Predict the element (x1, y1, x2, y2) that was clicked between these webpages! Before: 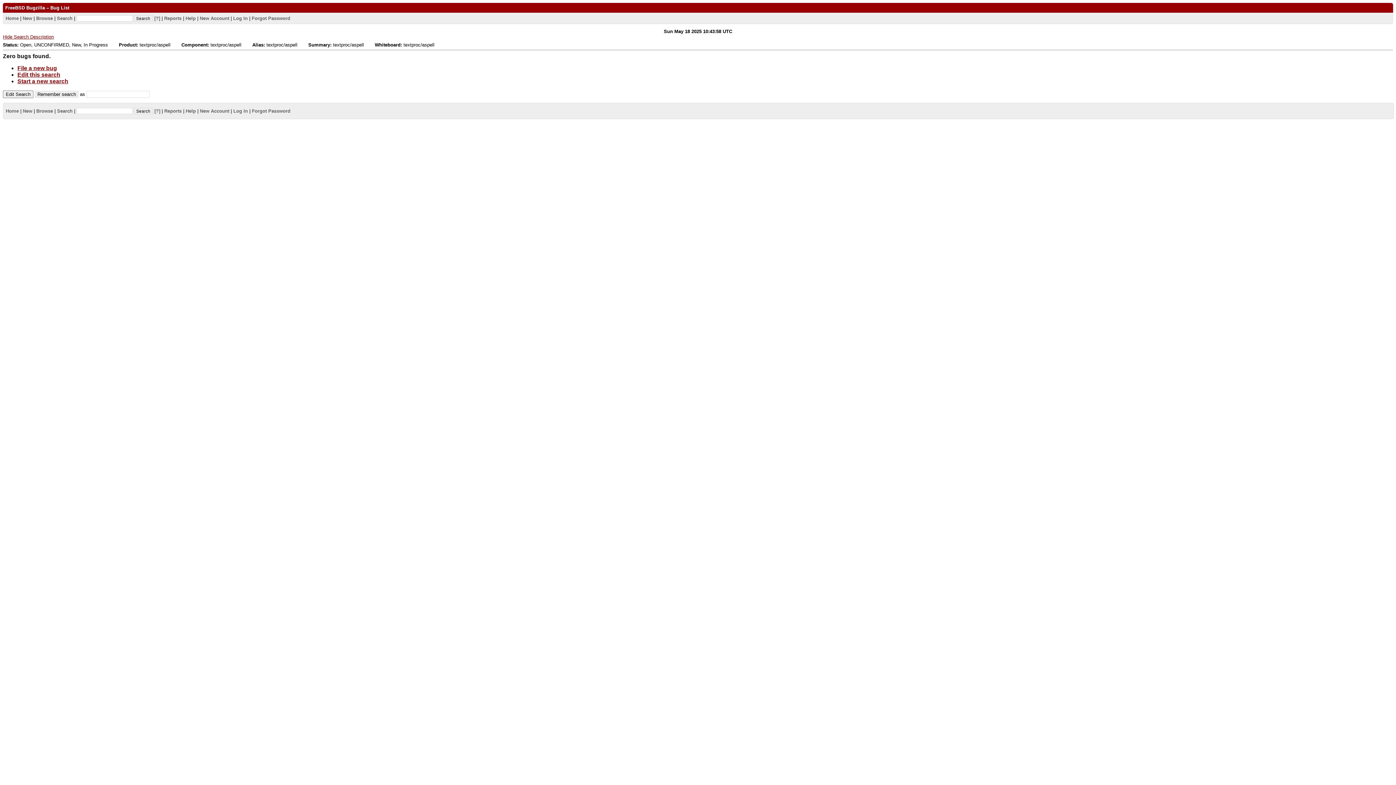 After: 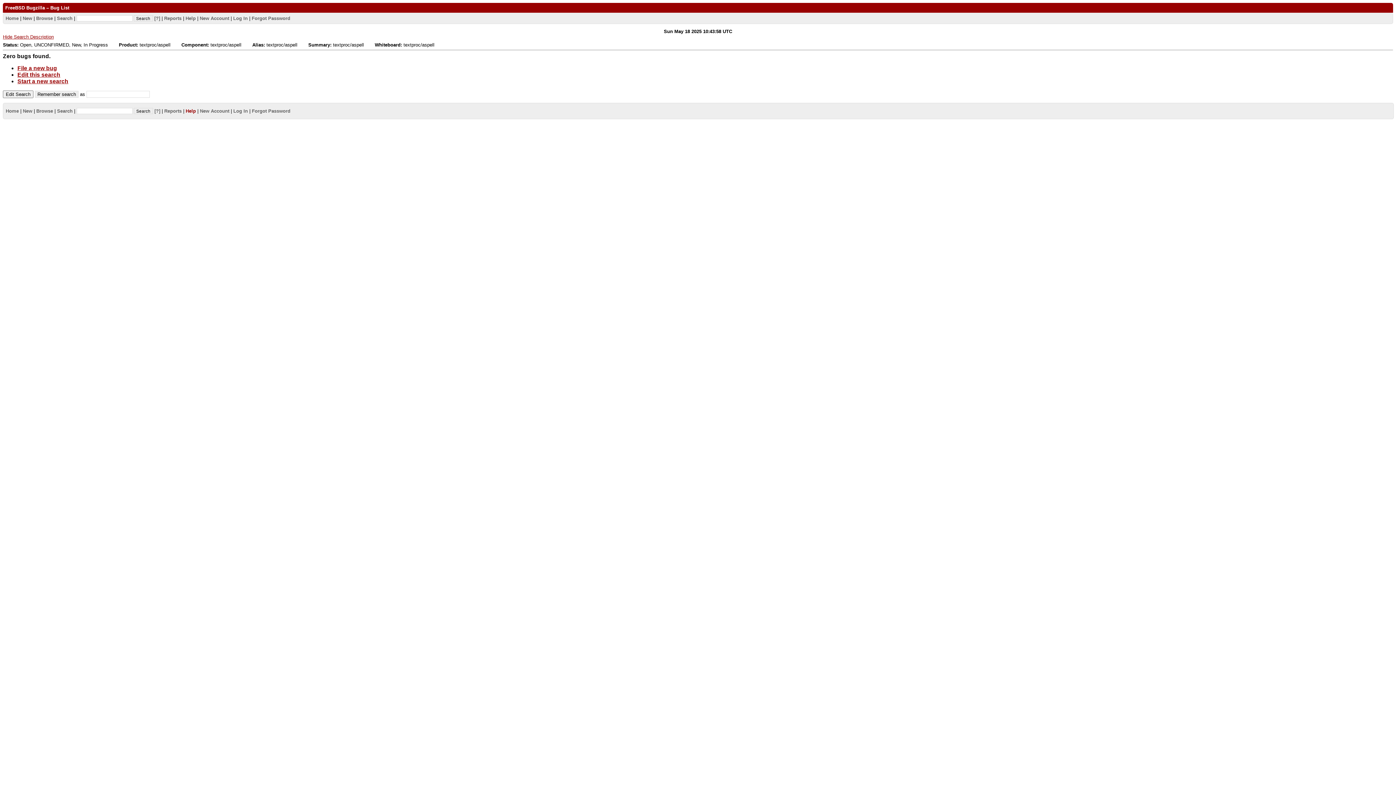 Action: bbox: (185, 108, 195, 113) label: Help